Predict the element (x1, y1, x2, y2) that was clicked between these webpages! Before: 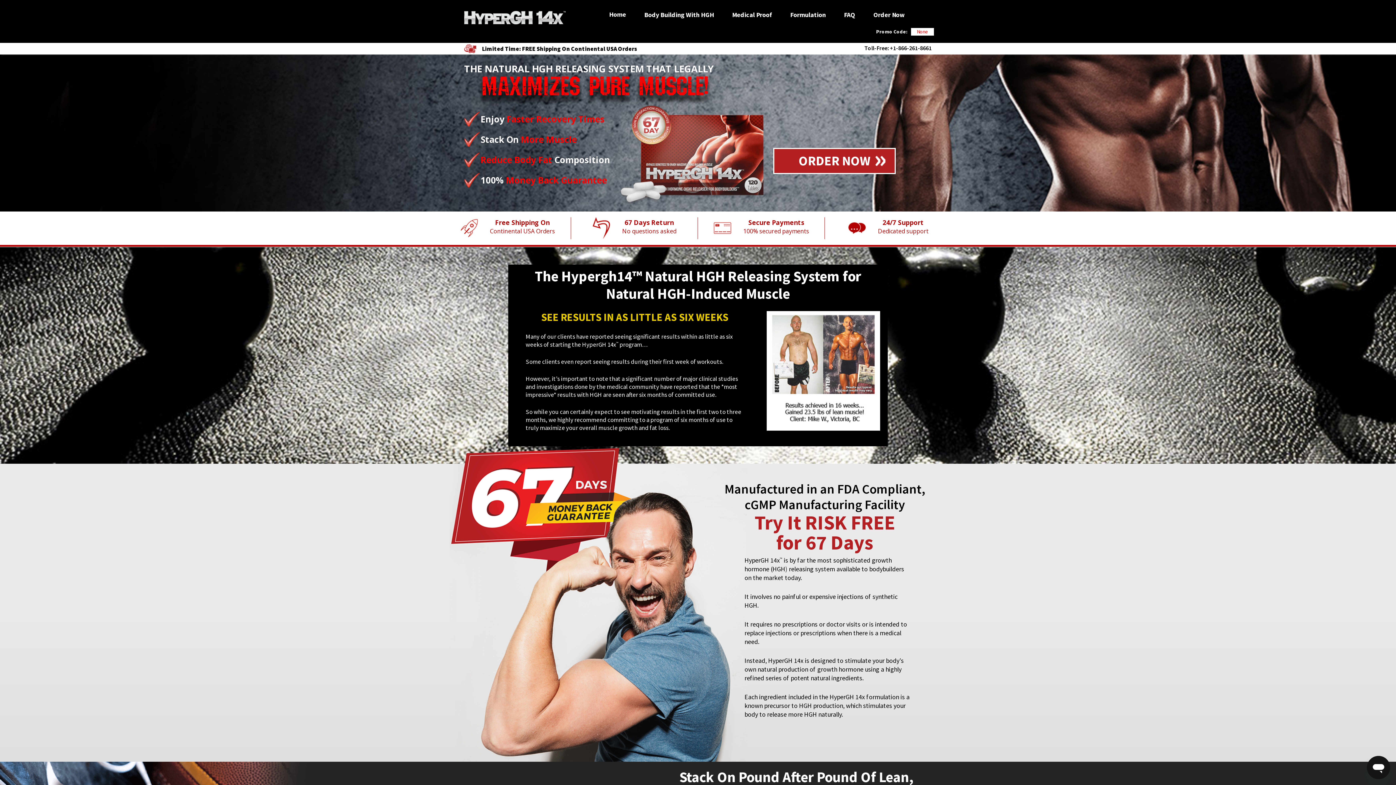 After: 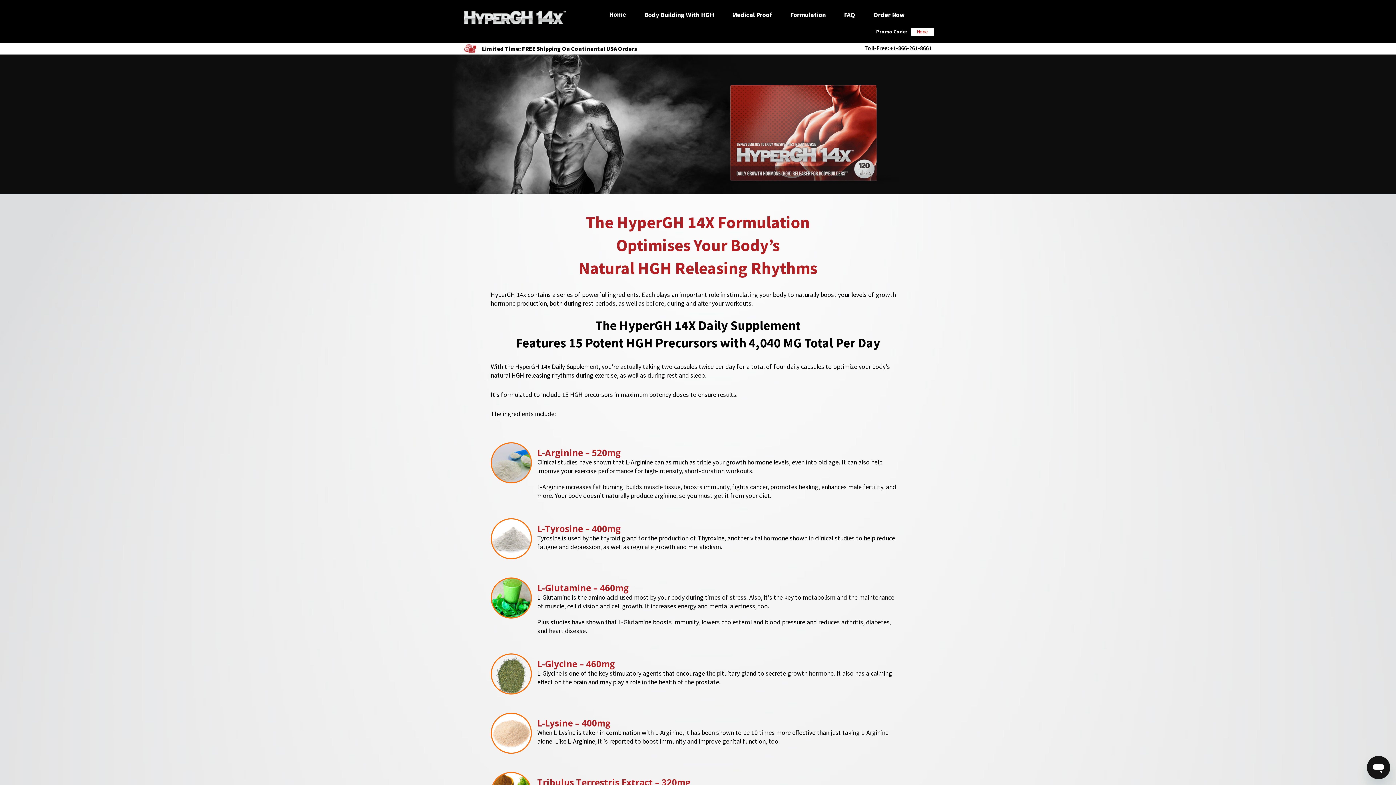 Action: label: Formulation bbox: (790, 10, 826, 18)